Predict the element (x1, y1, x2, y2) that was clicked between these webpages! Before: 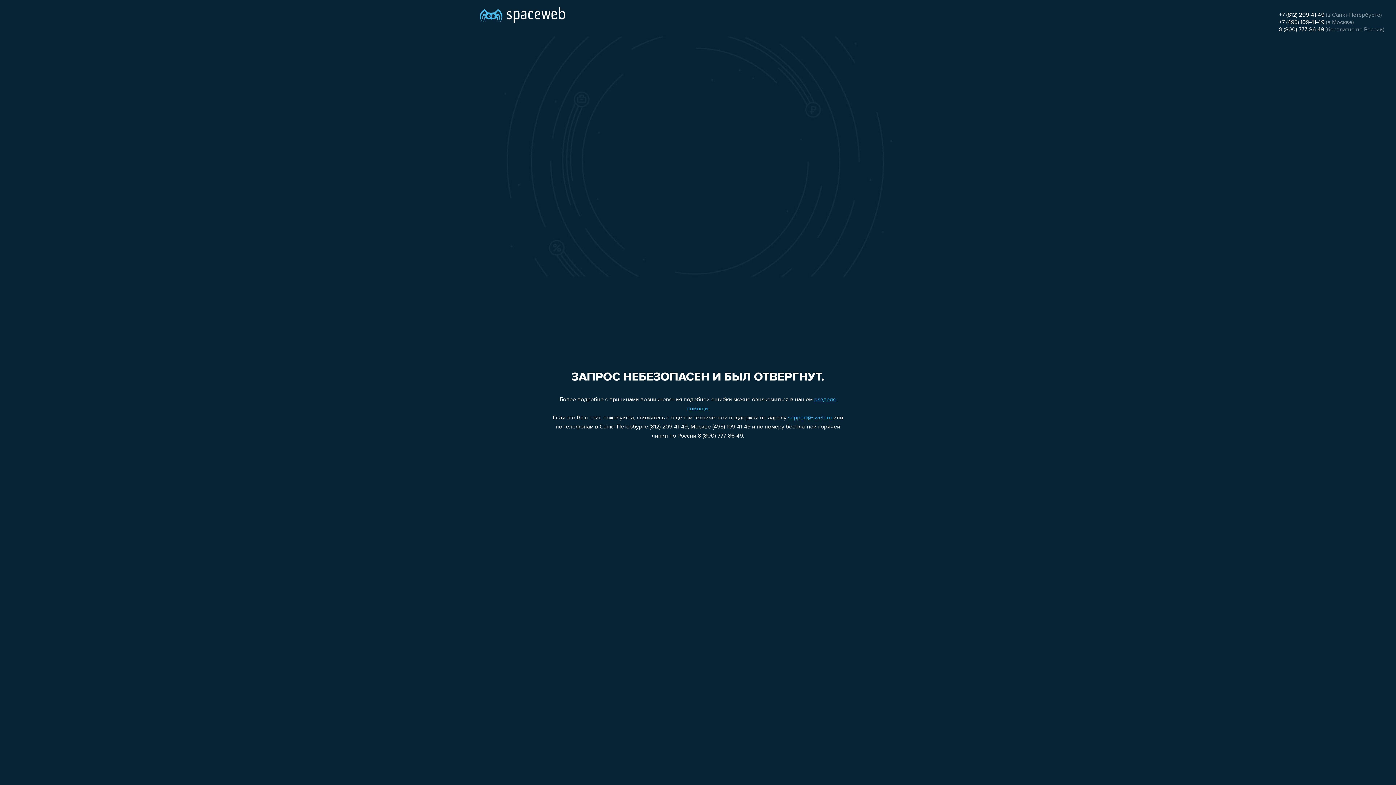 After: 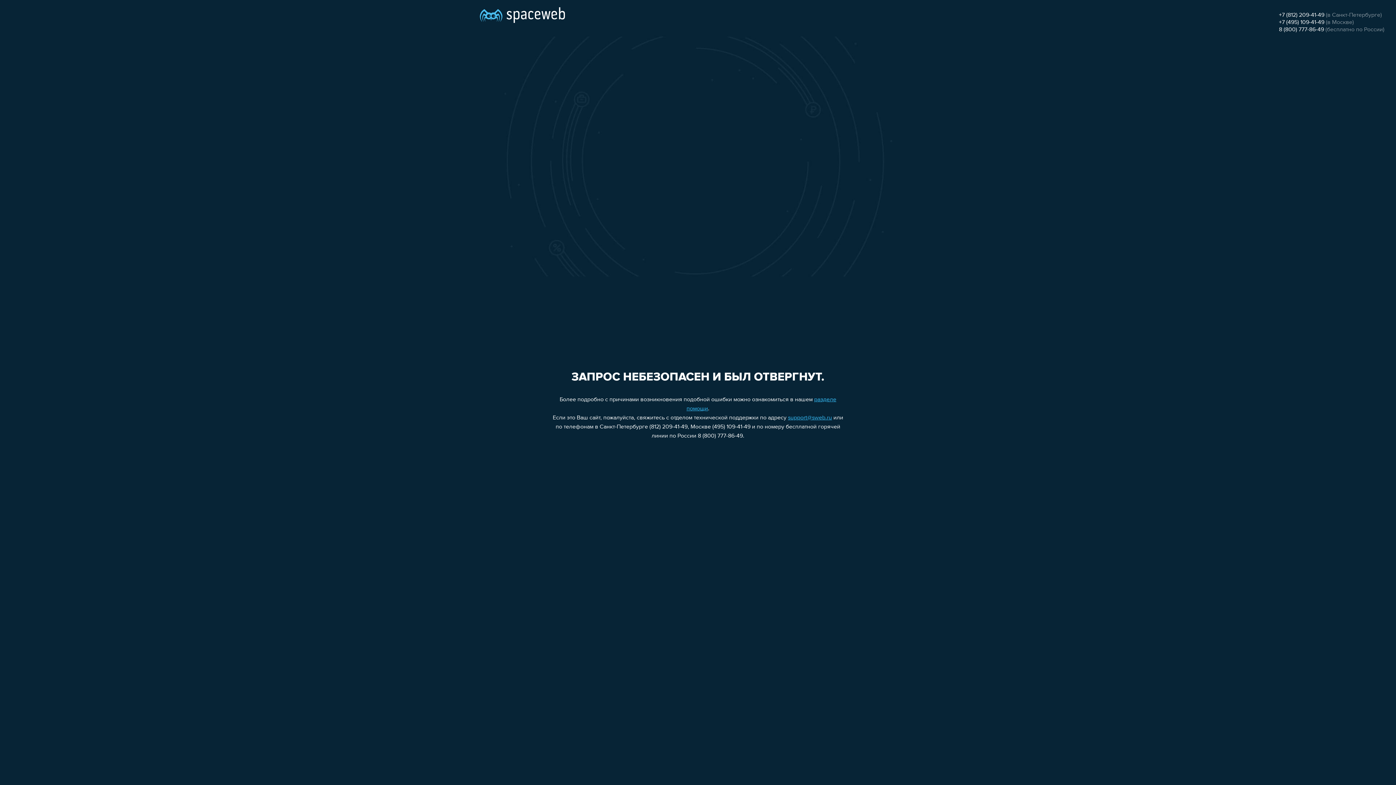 Action: bbox: (1279, 12, 1324, 18) label: +7 (812) 209-41-49